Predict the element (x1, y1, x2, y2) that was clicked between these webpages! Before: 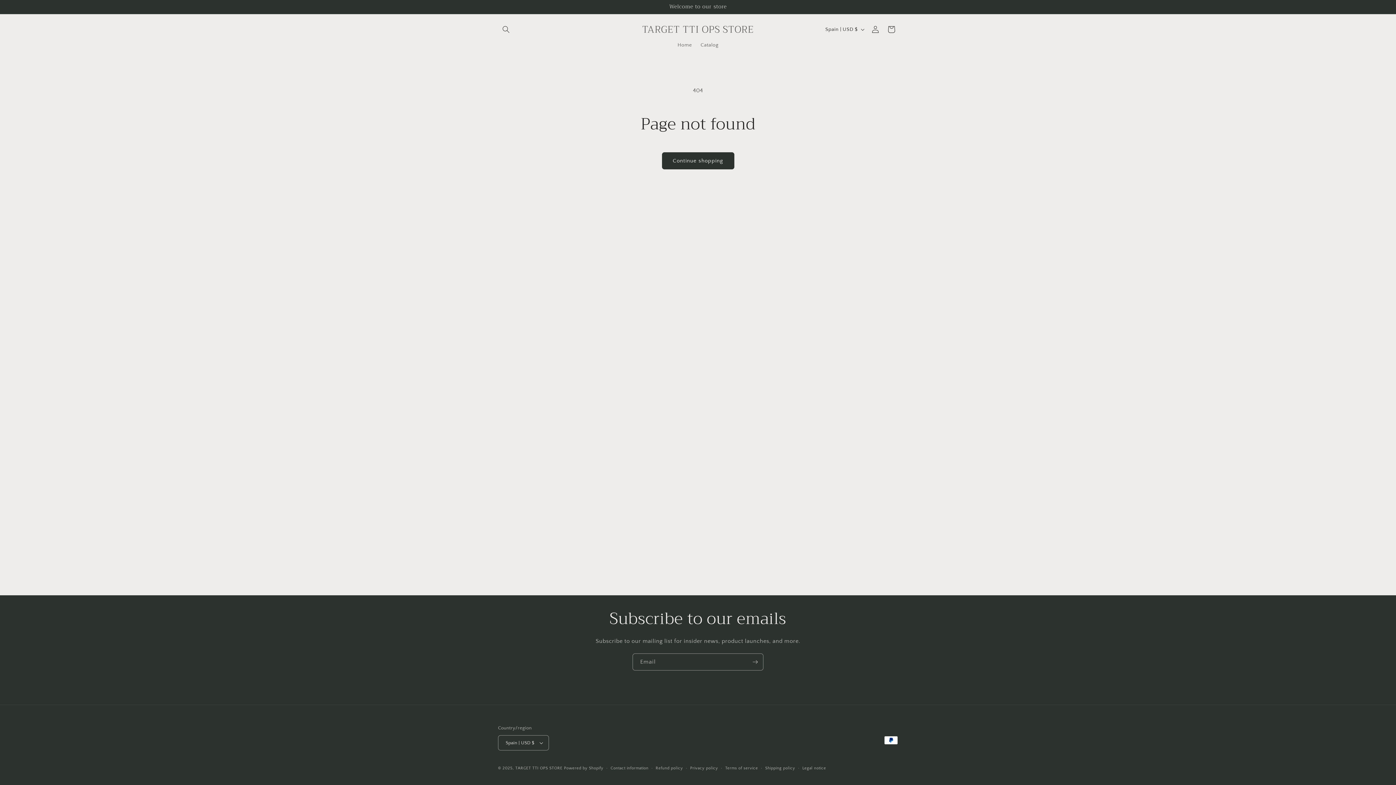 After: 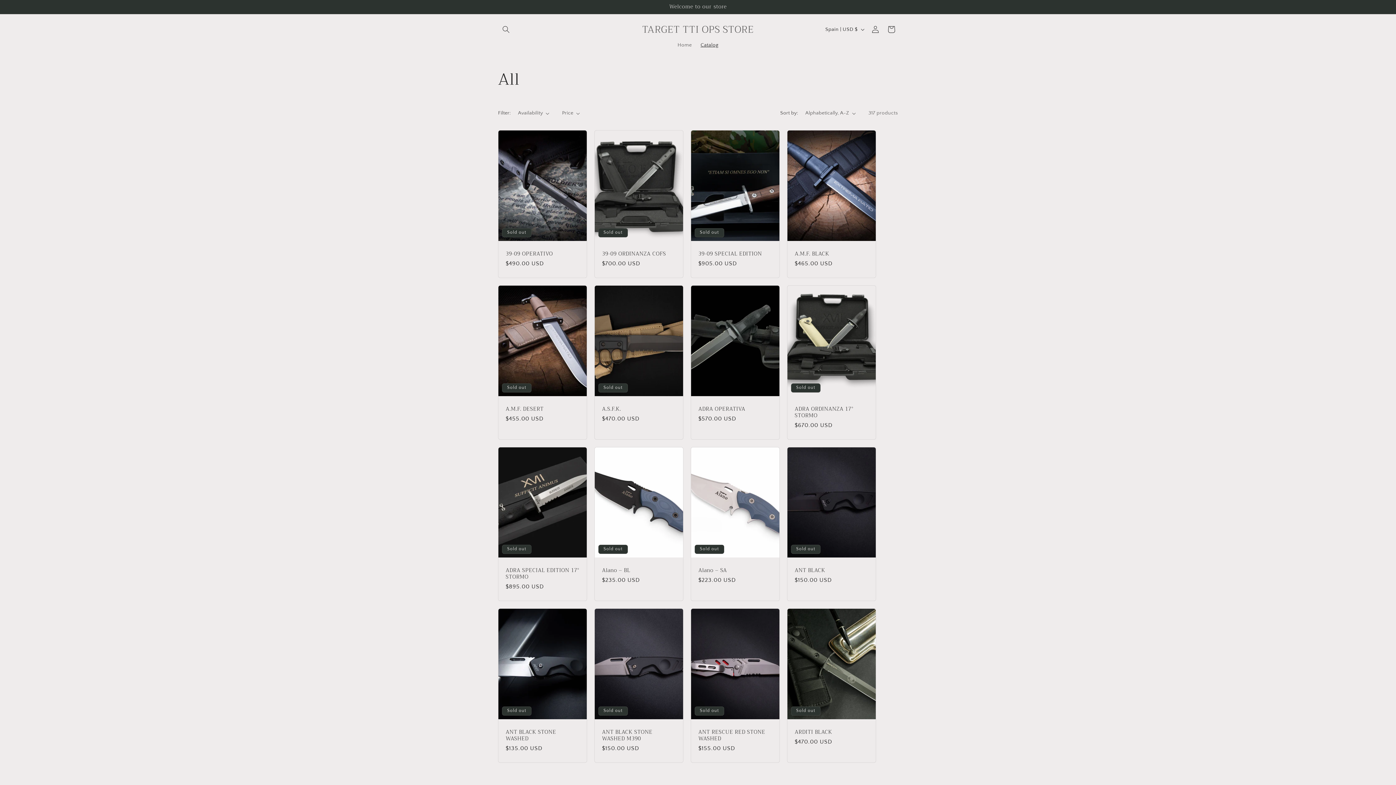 Action: bbox: (662, 152, 734, 169) label: Continue shopping